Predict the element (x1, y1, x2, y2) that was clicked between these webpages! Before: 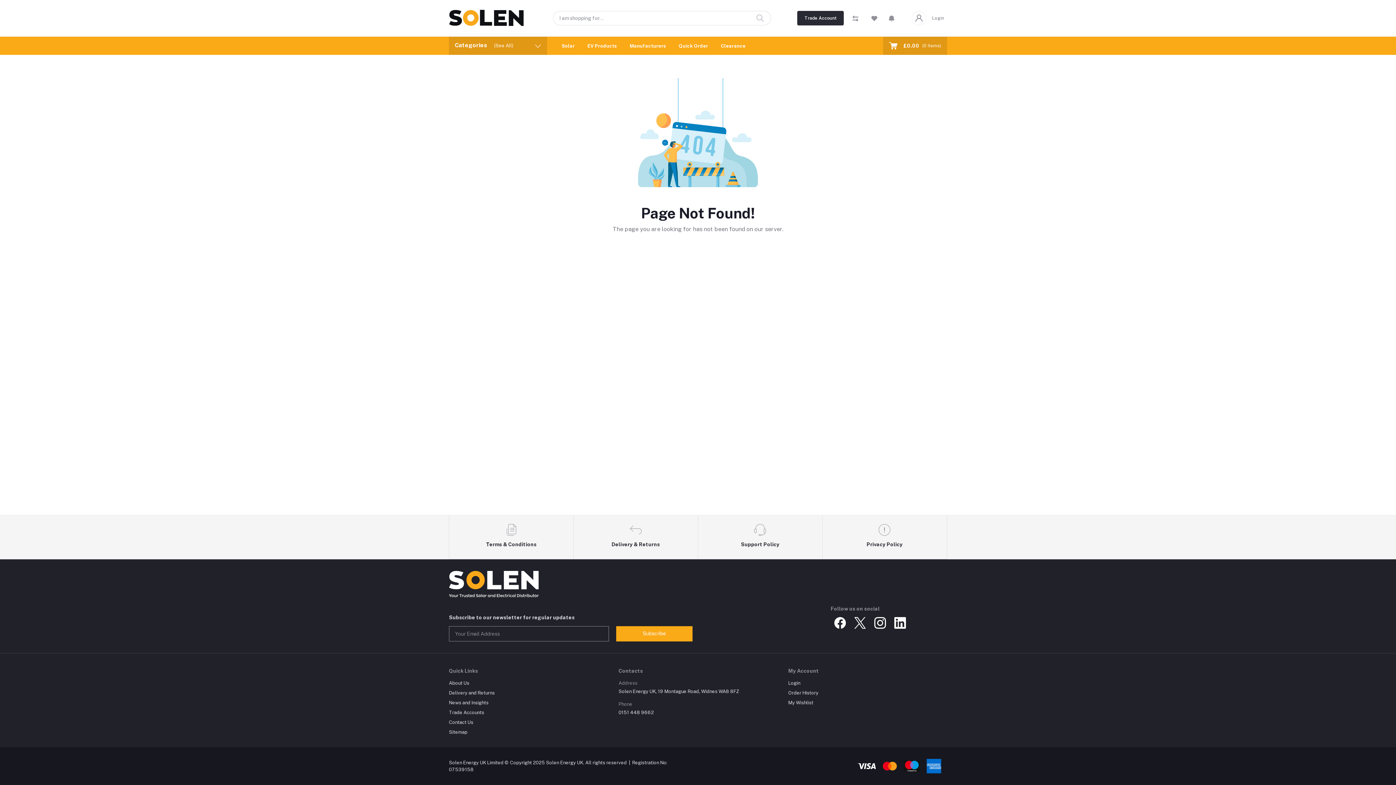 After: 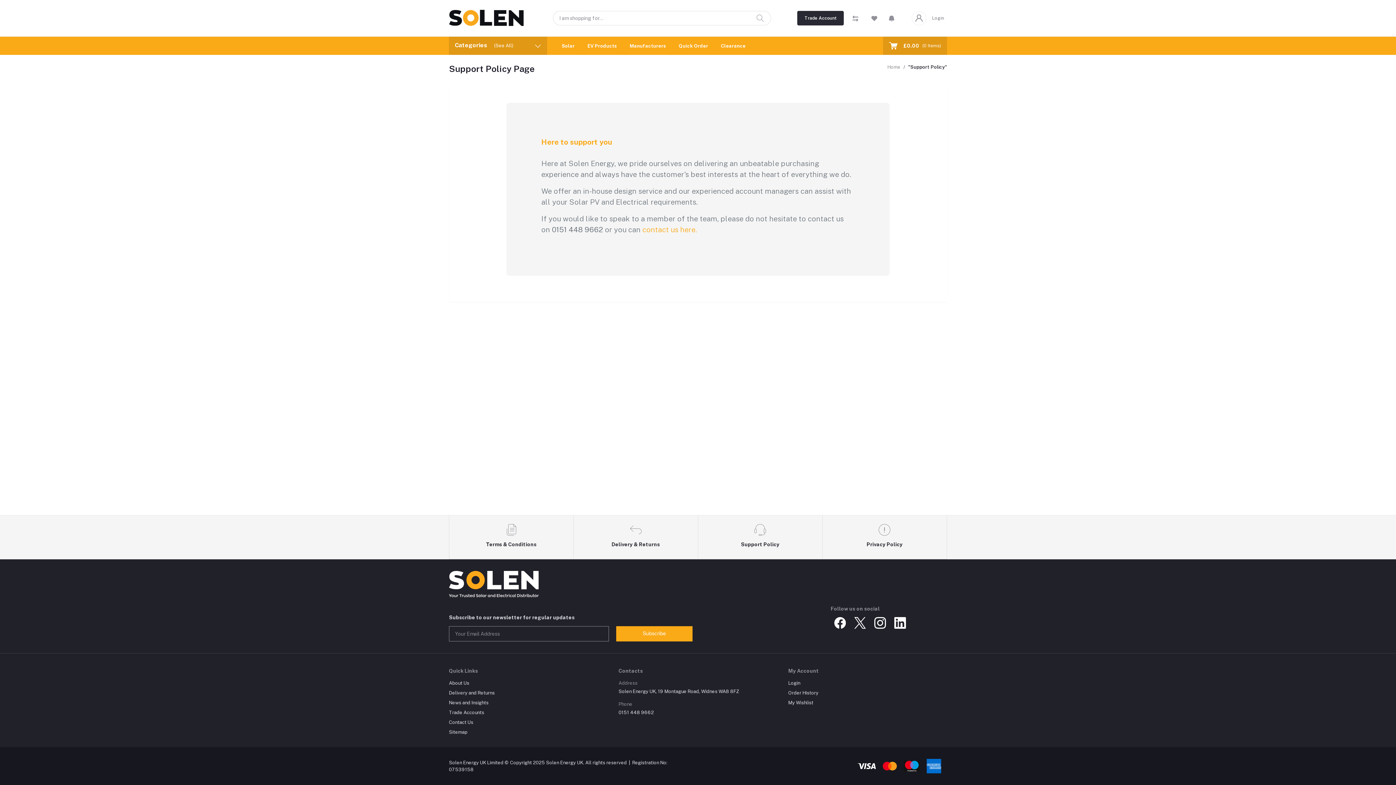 Action: label: Support Policy bbox: (698, 515, 822, 559)